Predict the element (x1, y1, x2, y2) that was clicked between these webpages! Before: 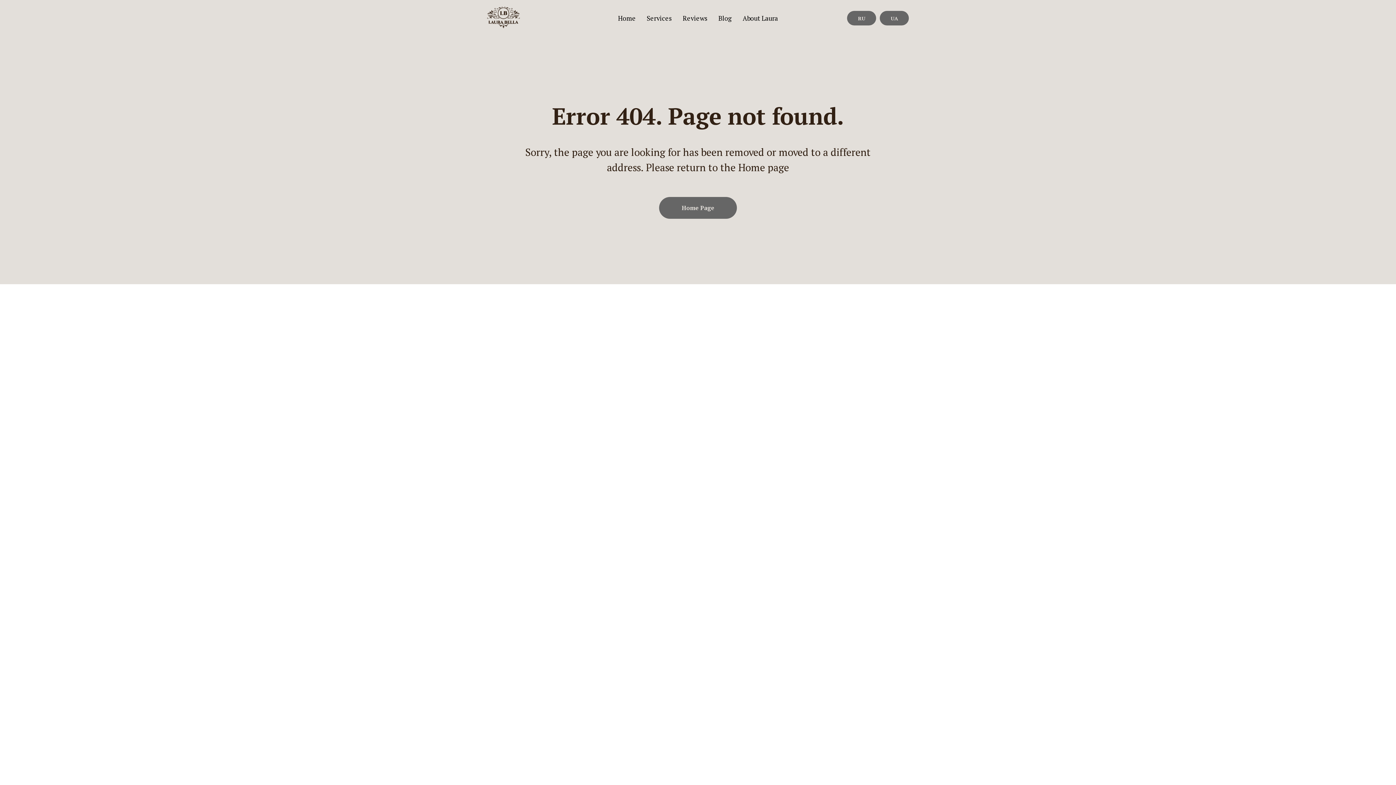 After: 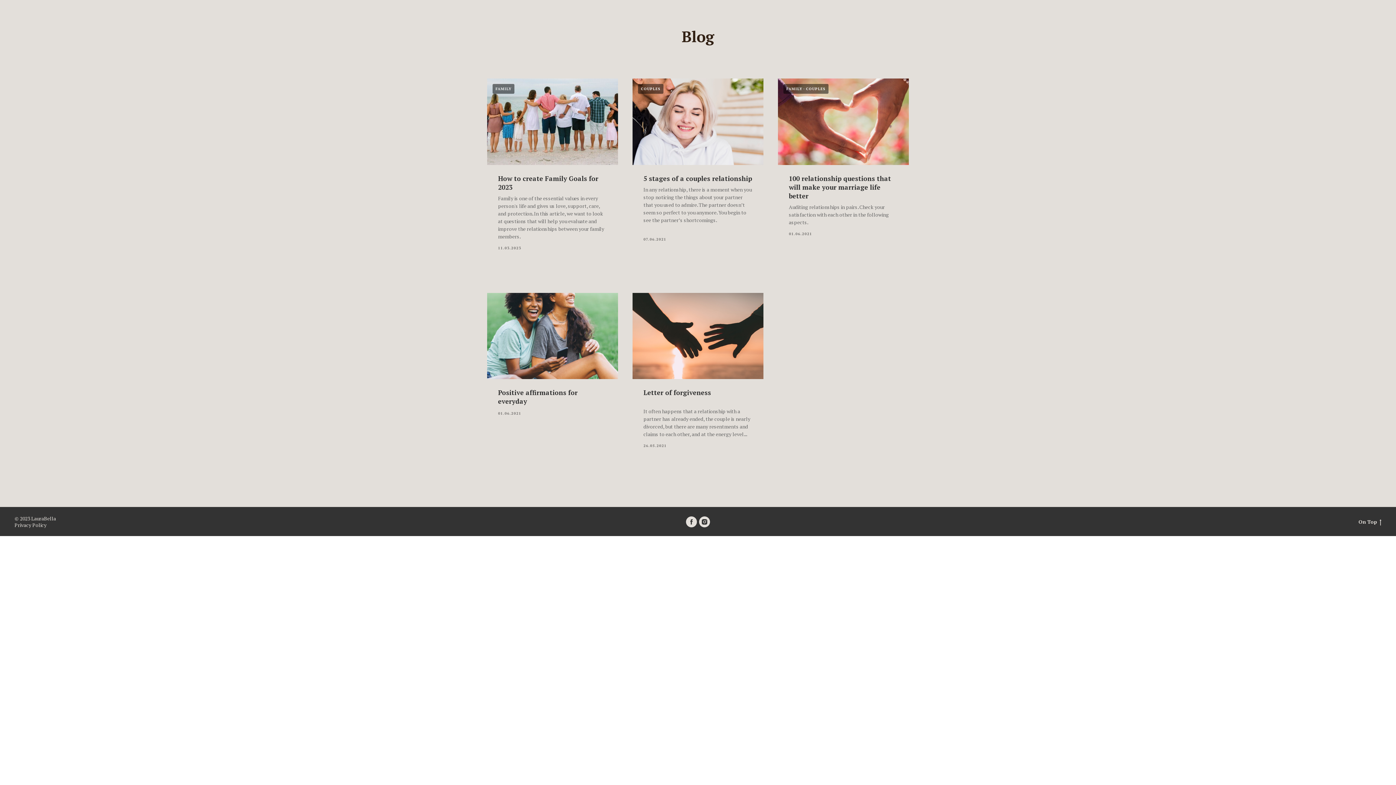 Action: label: Blog bbox: (718, 13, 732, 22)